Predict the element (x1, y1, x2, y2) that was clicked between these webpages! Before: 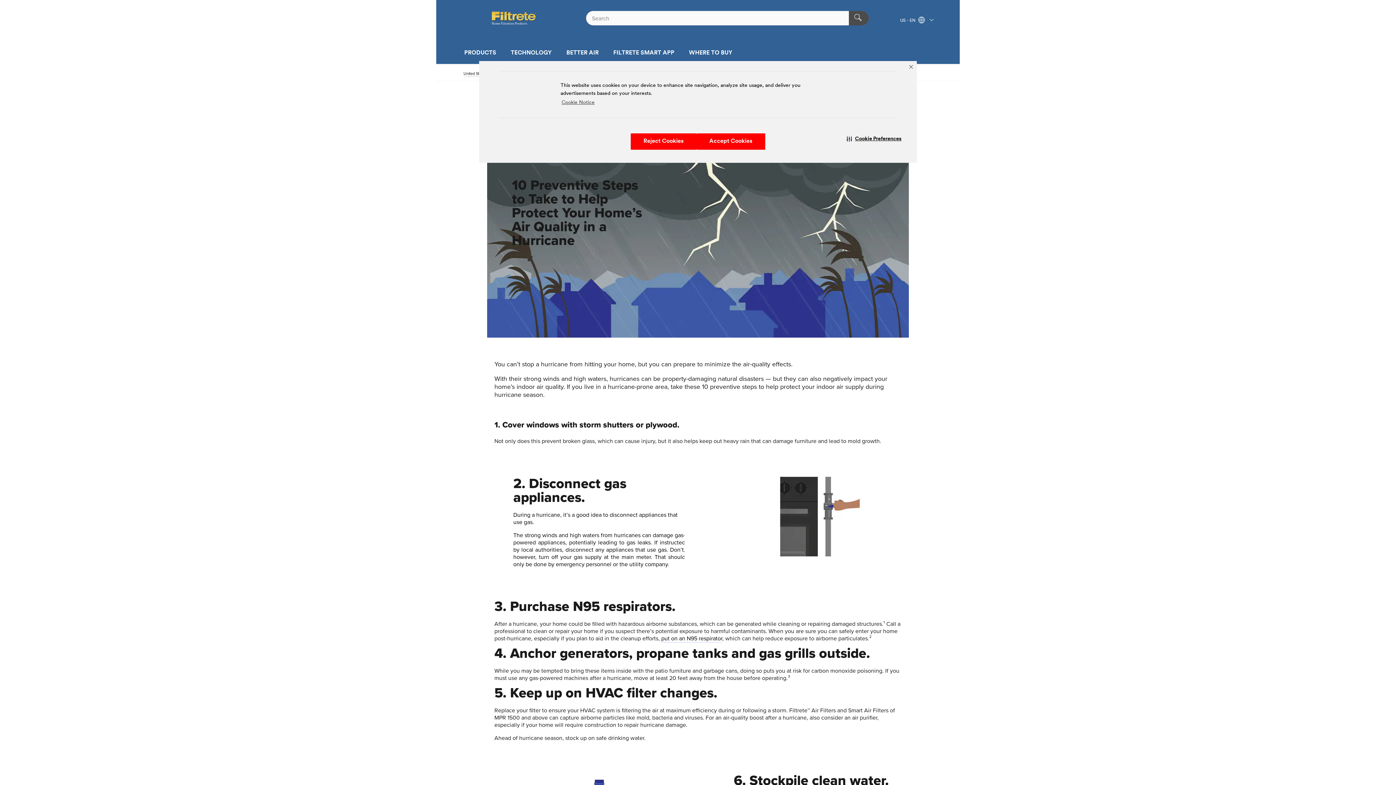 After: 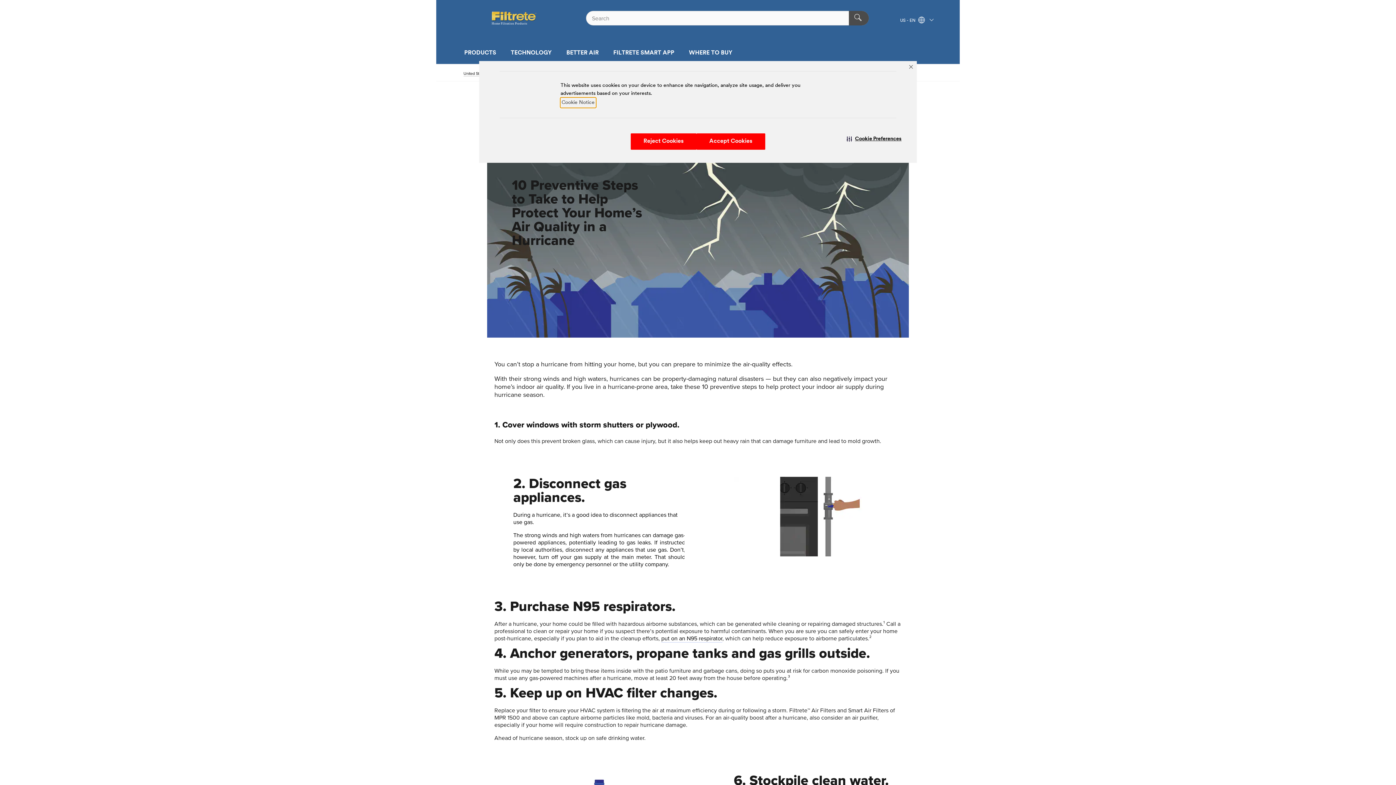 Action: bbox: (560, 97, 595, 107) label: Cookie Notice visit this link to learn more about cookies. Opens in new window